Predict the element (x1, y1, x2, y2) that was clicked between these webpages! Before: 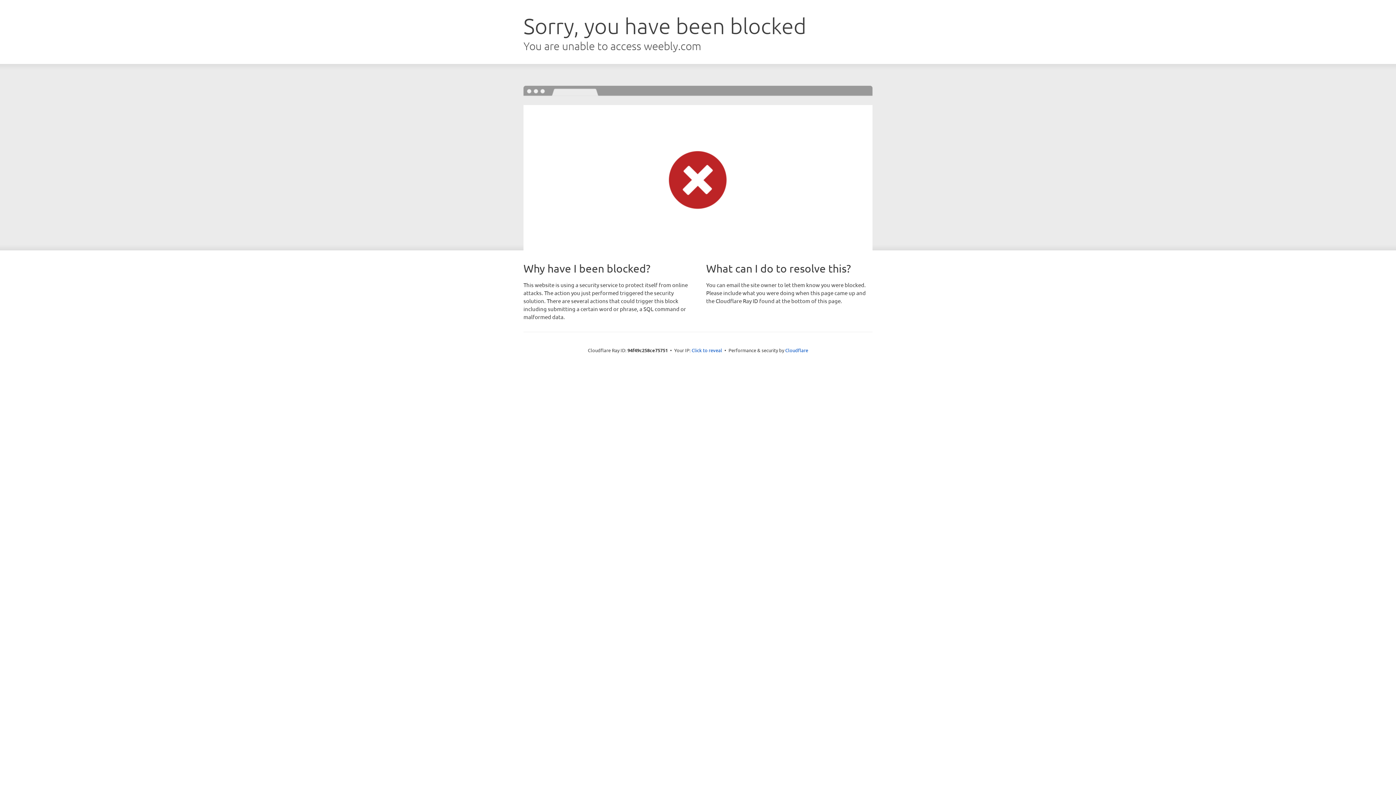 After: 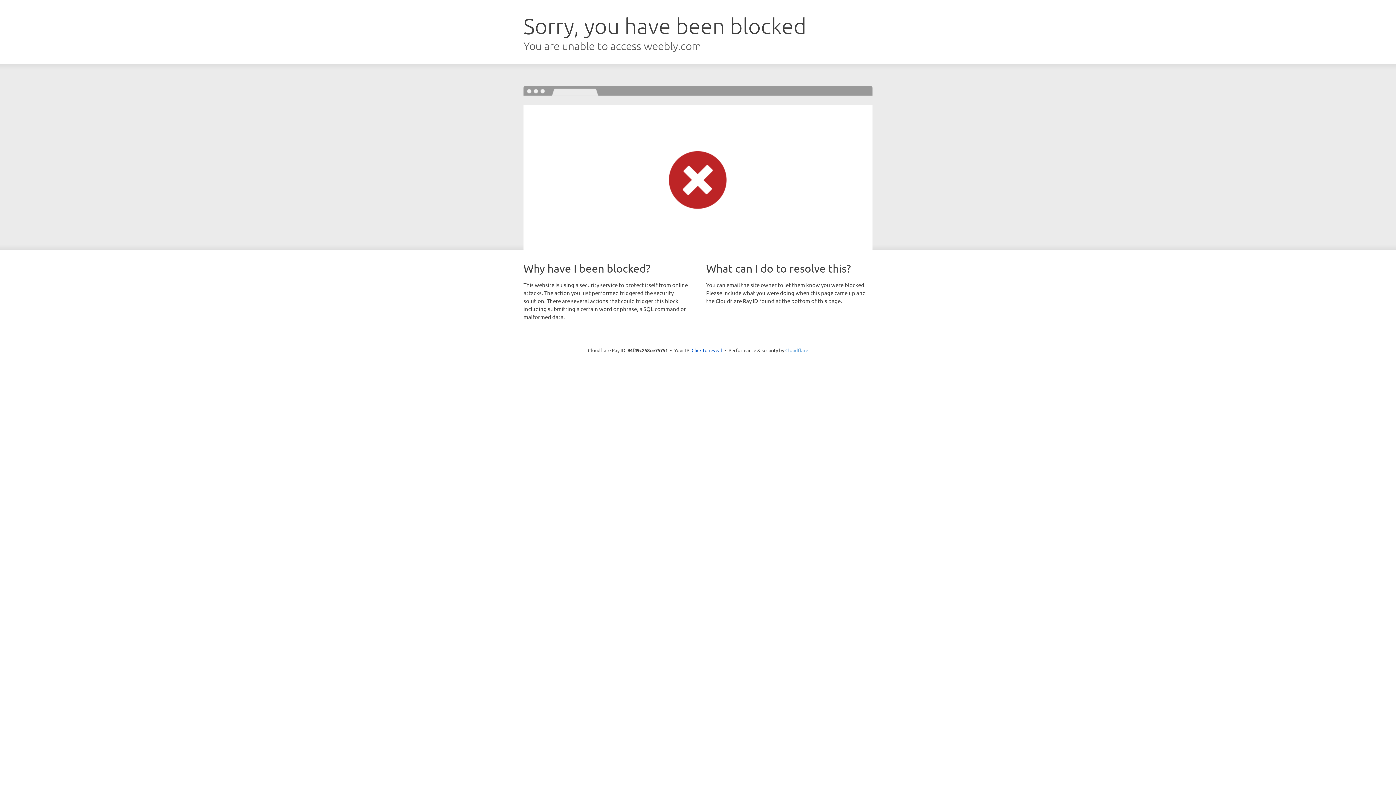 Action: label: Cloudflare bbox: (785, 347, 808, 353)